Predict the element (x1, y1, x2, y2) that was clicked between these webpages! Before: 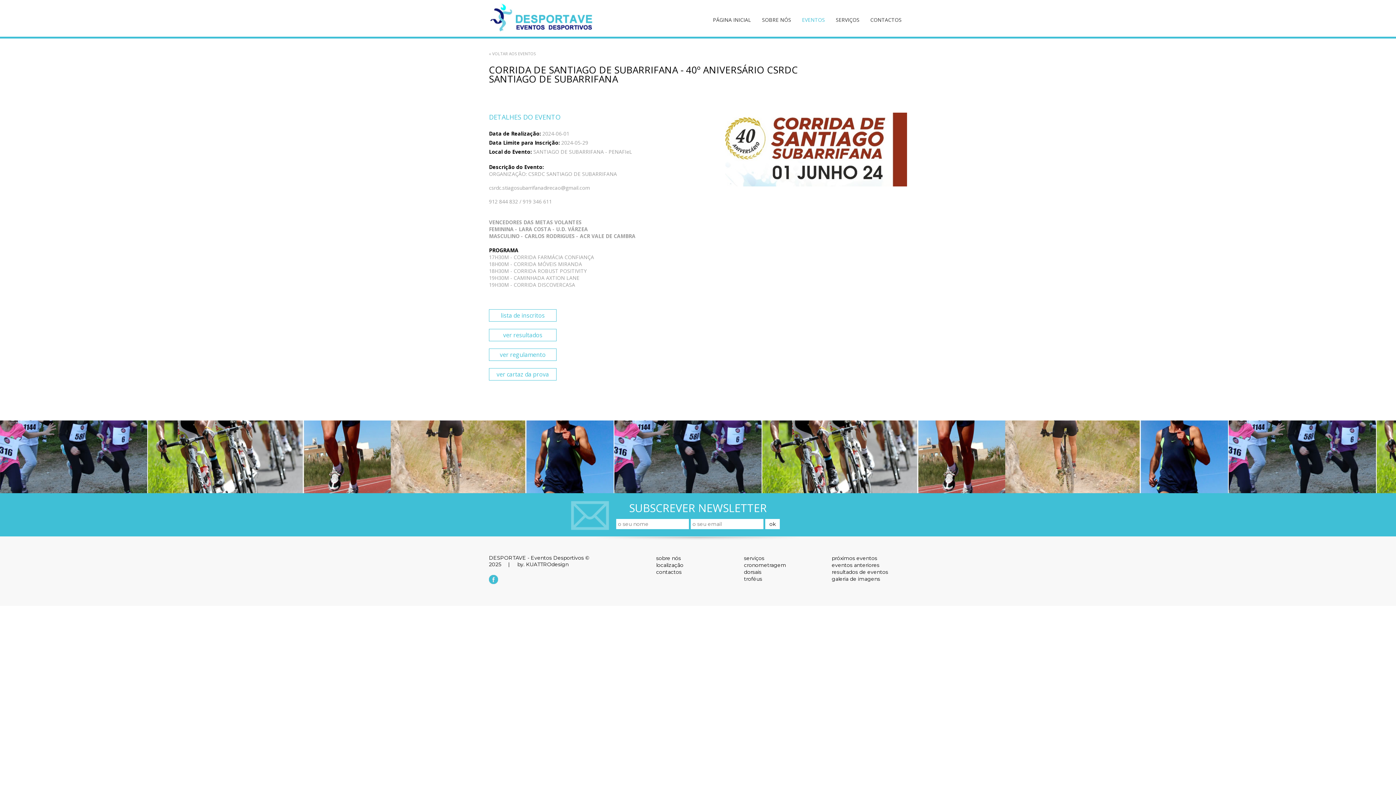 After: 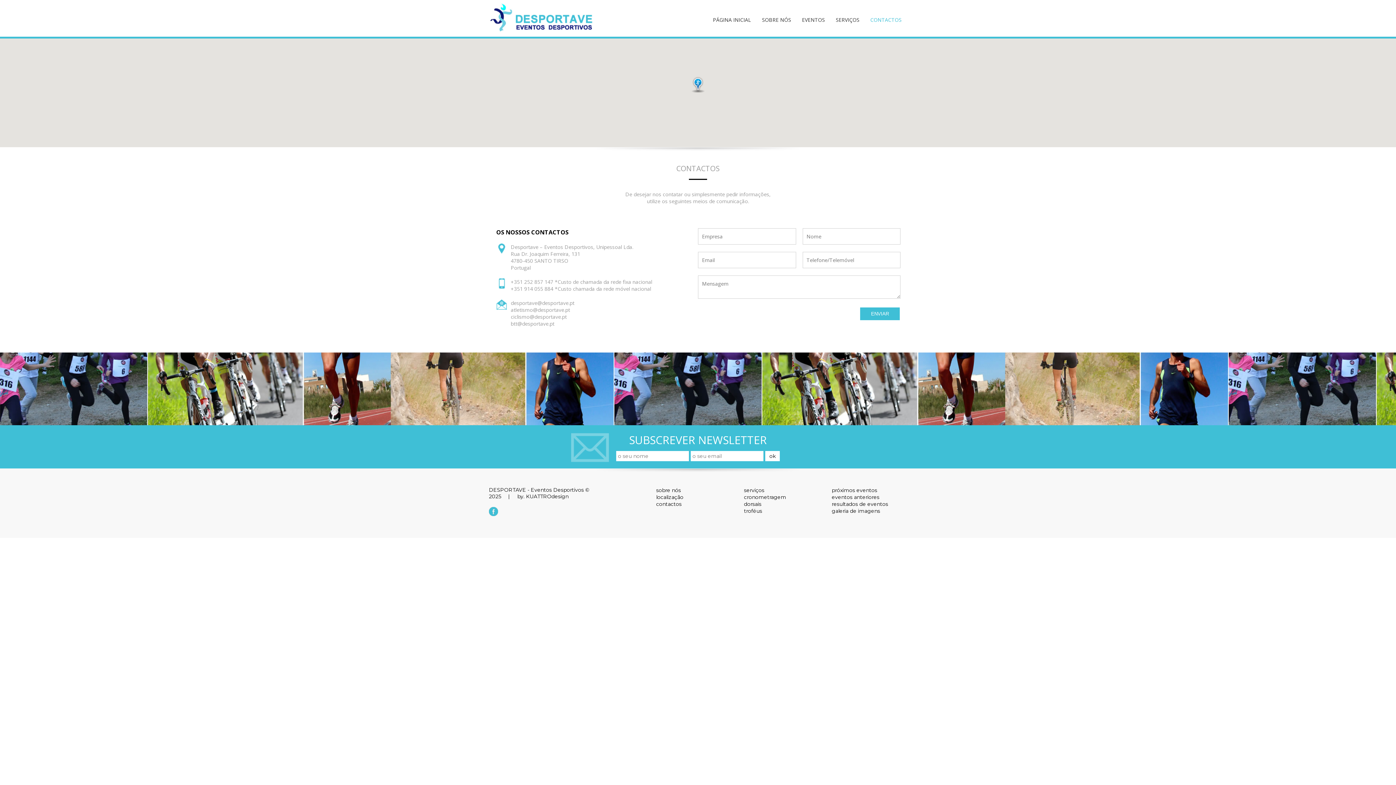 Action: label: localização bbox: (656, 562, 683, 568)